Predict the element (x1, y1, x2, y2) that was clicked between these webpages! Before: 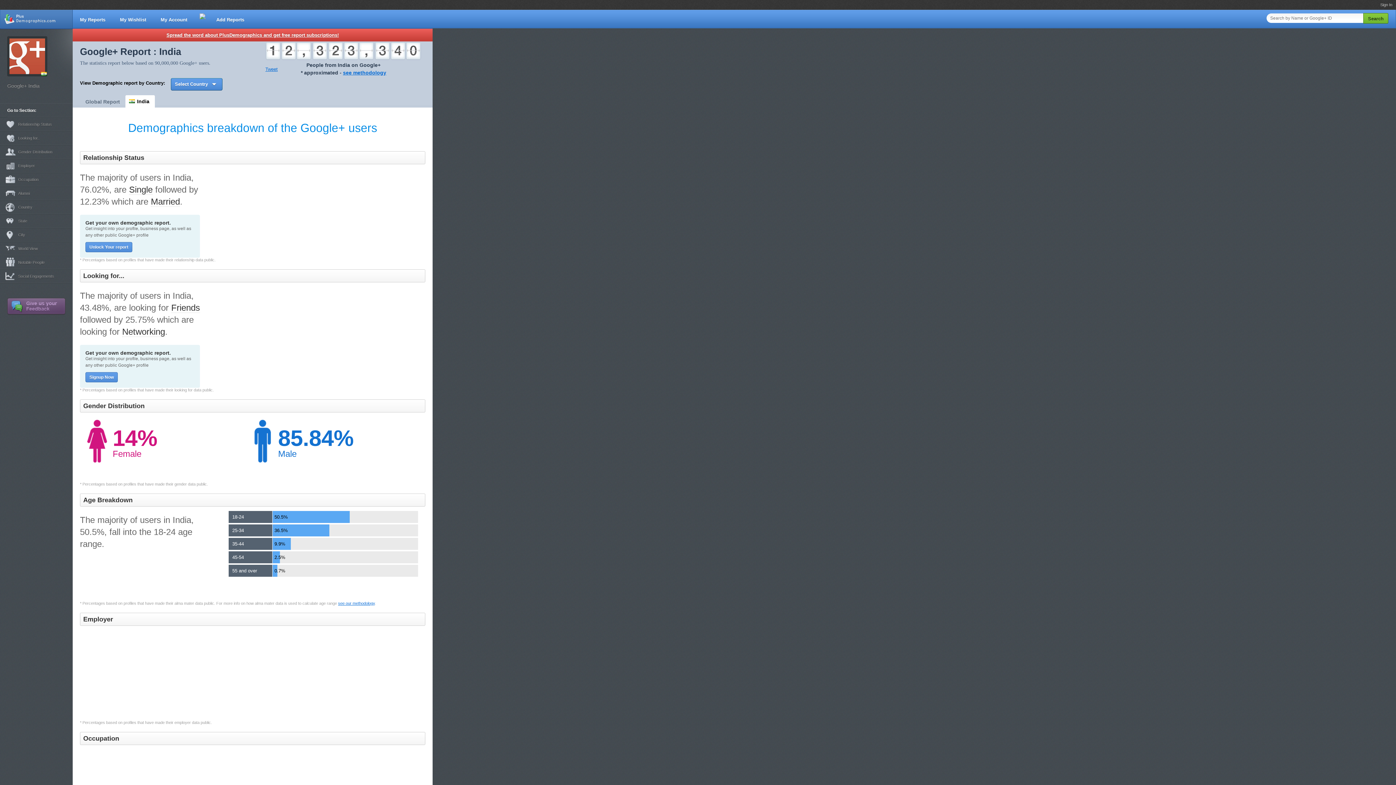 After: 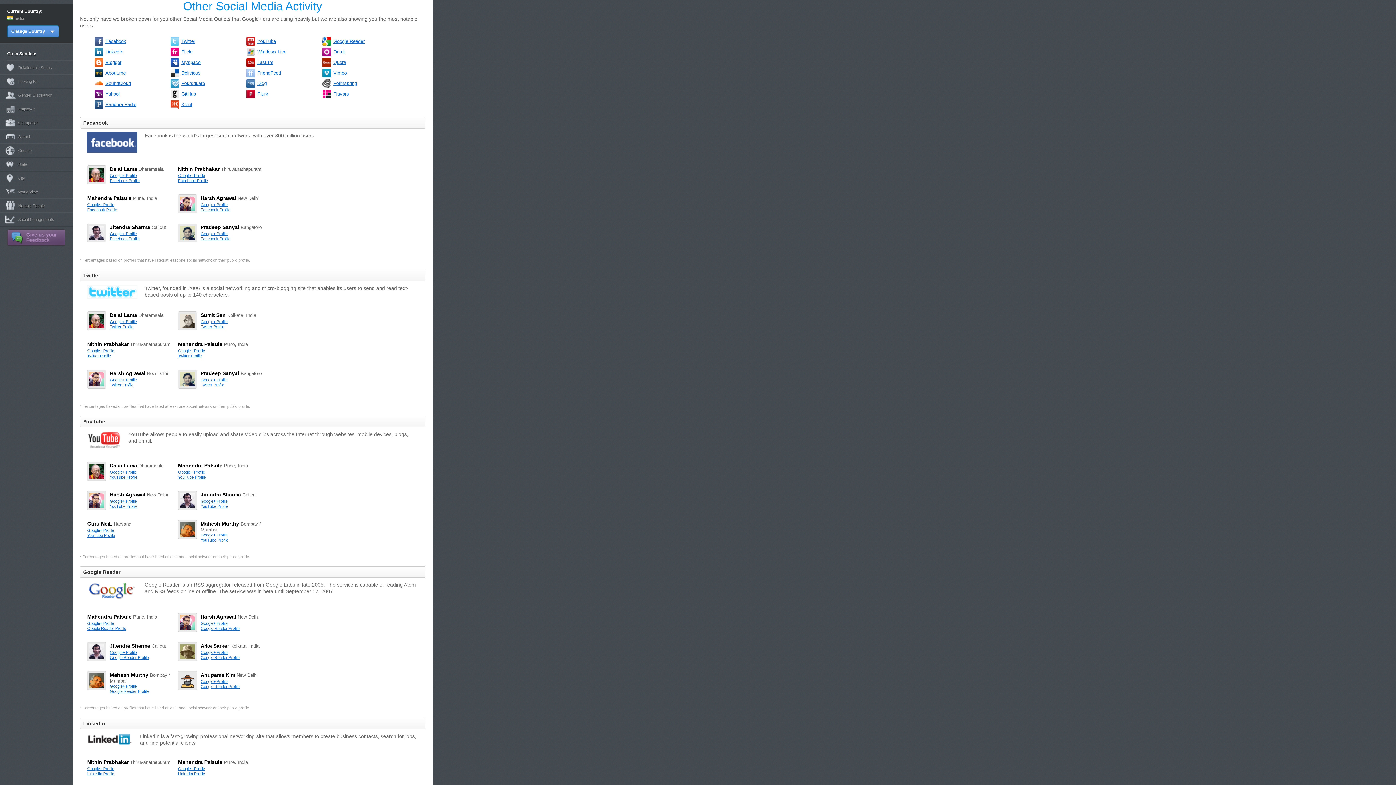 Action: bbox: (7, 269, 72, 282) label: Social Engagements